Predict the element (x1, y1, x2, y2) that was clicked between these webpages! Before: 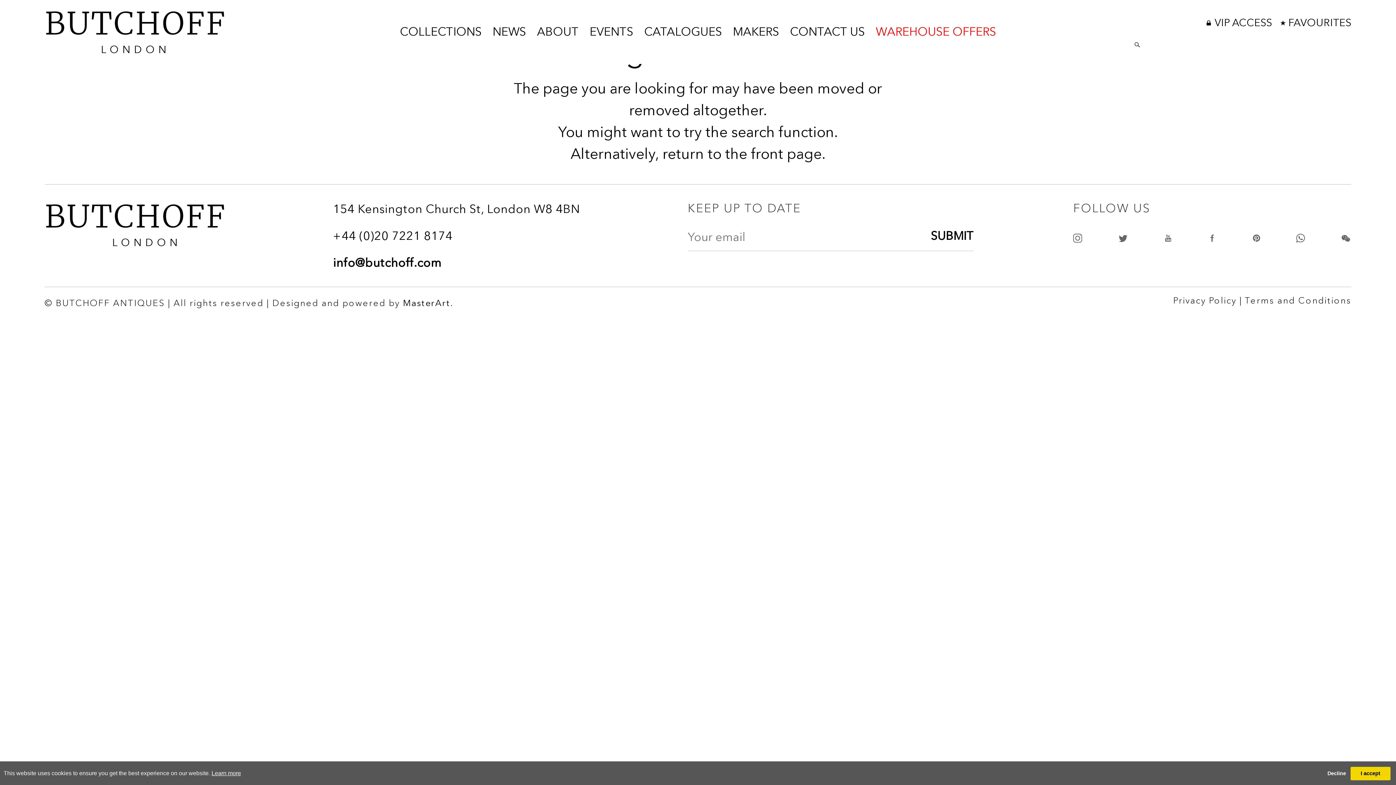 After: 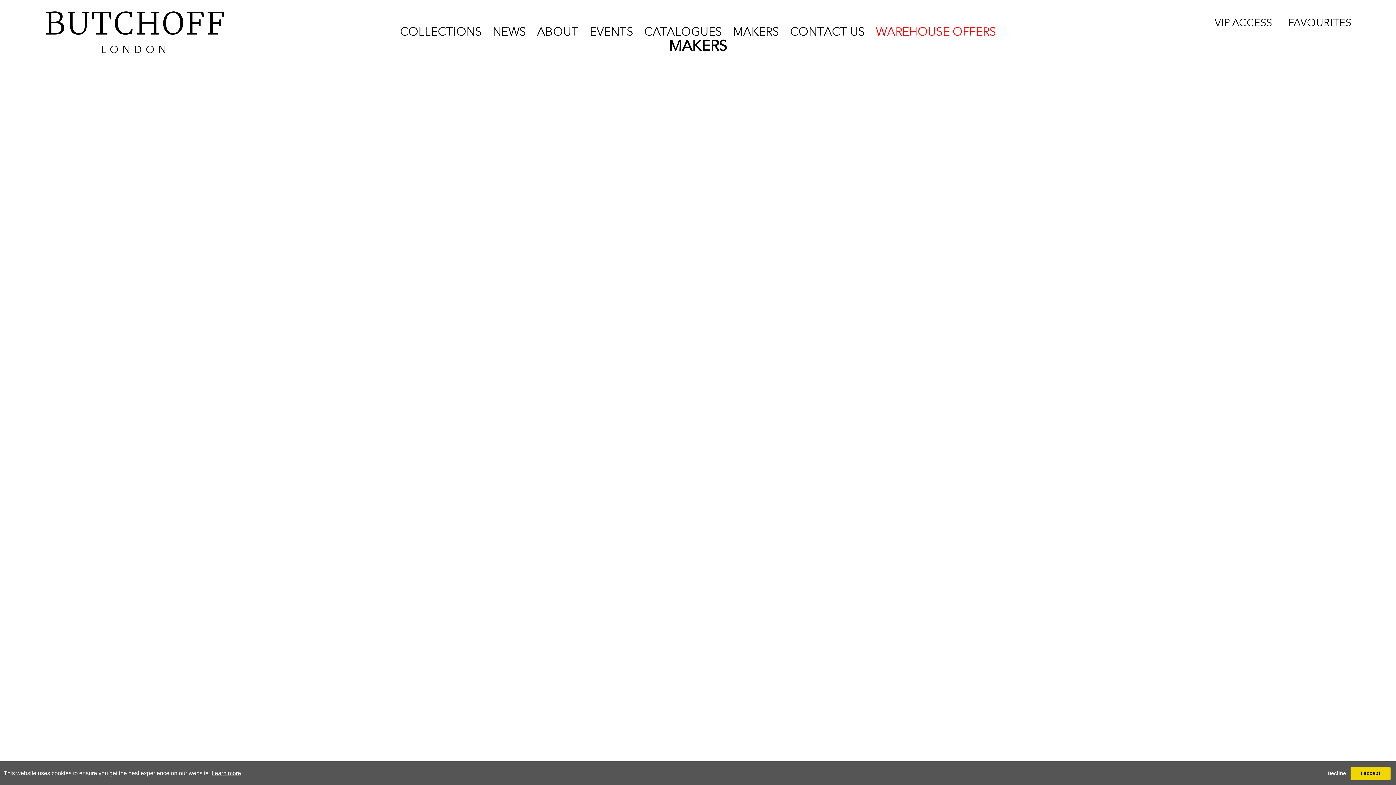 Action: bbox: (733, 26, 779, 38) label: MAKERS